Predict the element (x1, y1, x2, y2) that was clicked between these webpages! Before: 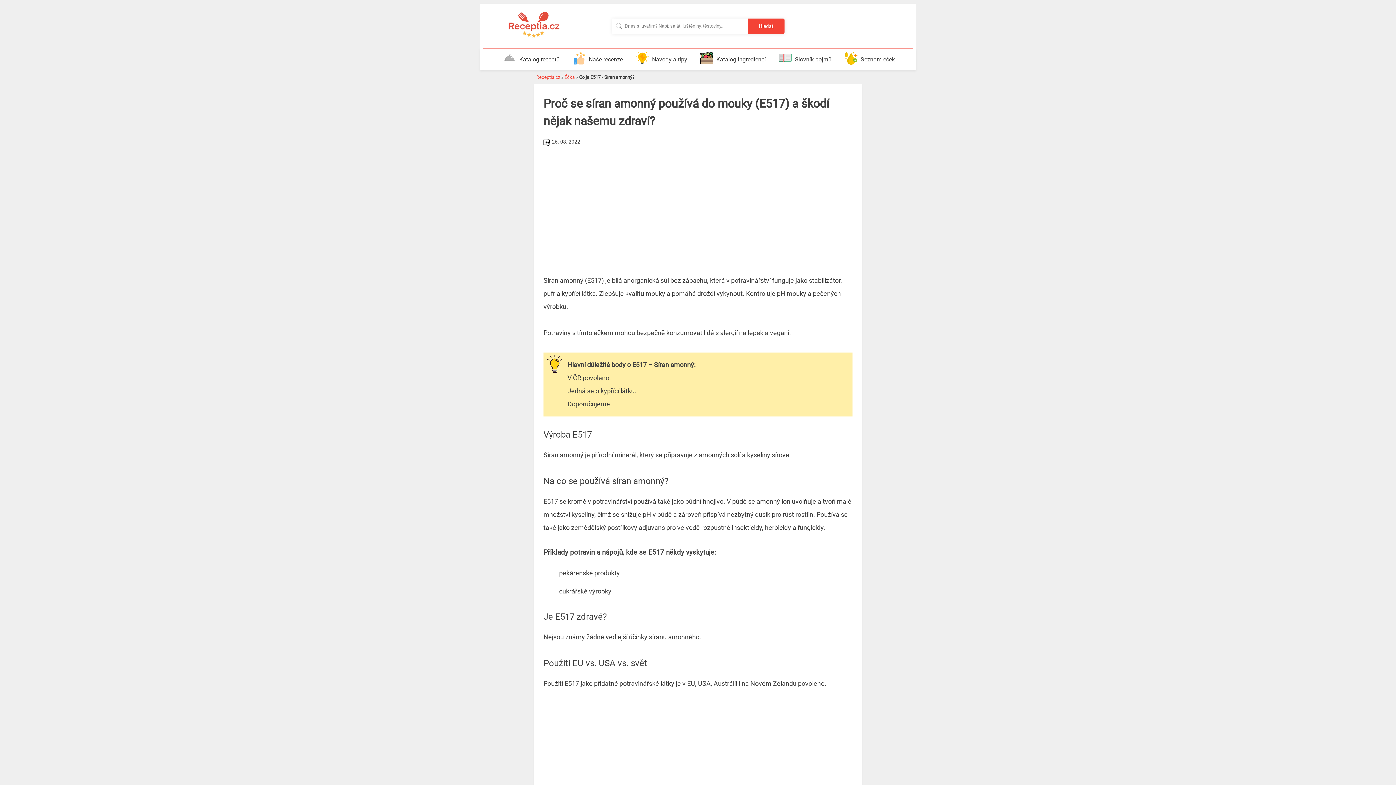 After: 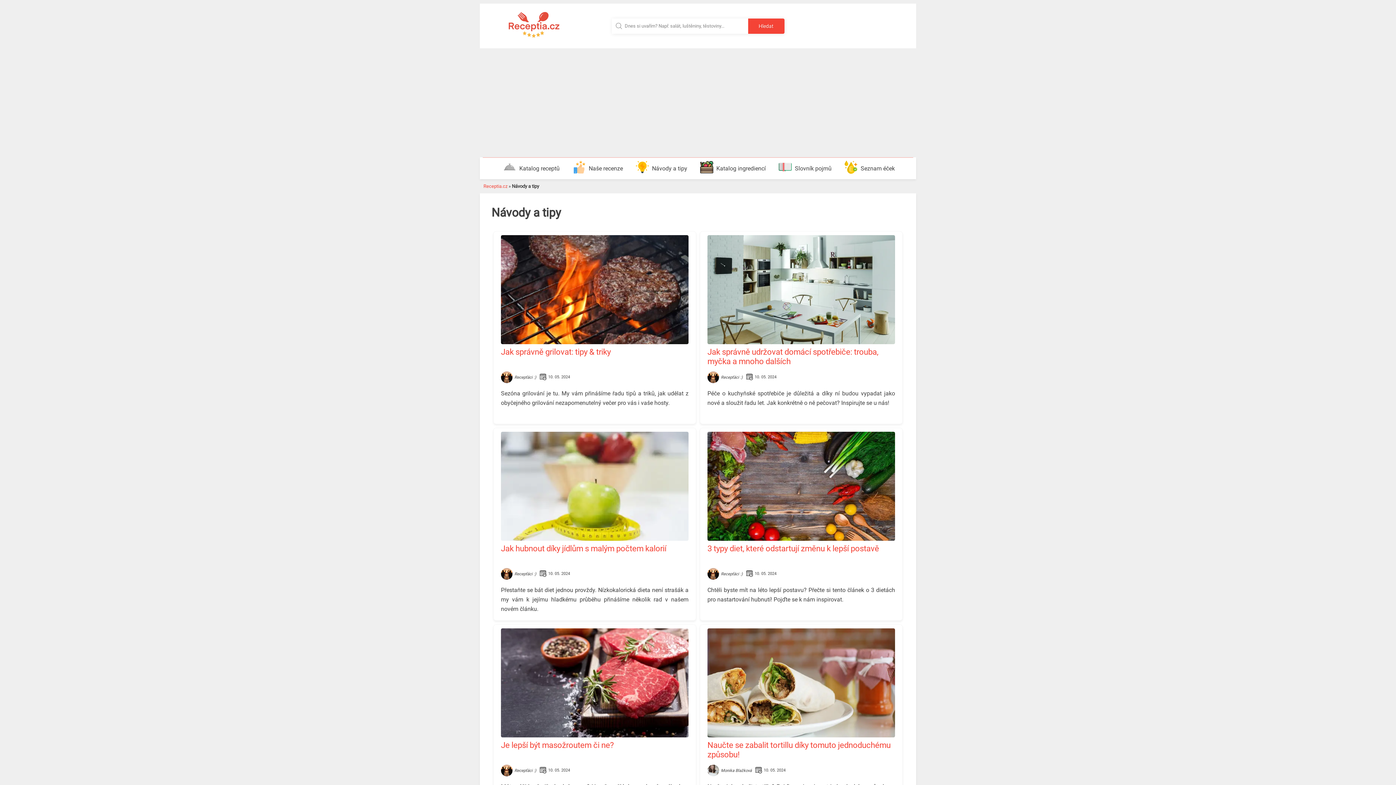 Action: bbox: (634, 48, 687, 70) label: Návody a tipy